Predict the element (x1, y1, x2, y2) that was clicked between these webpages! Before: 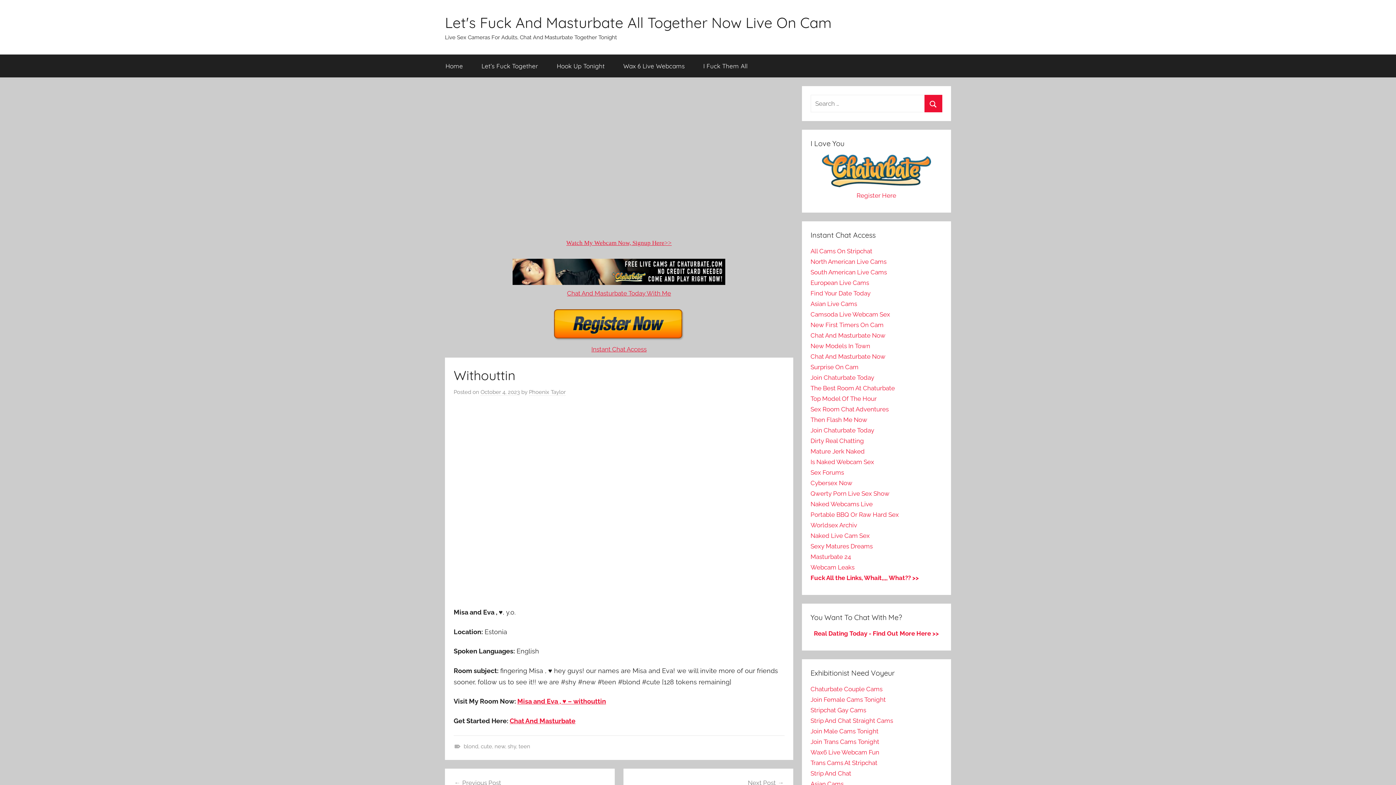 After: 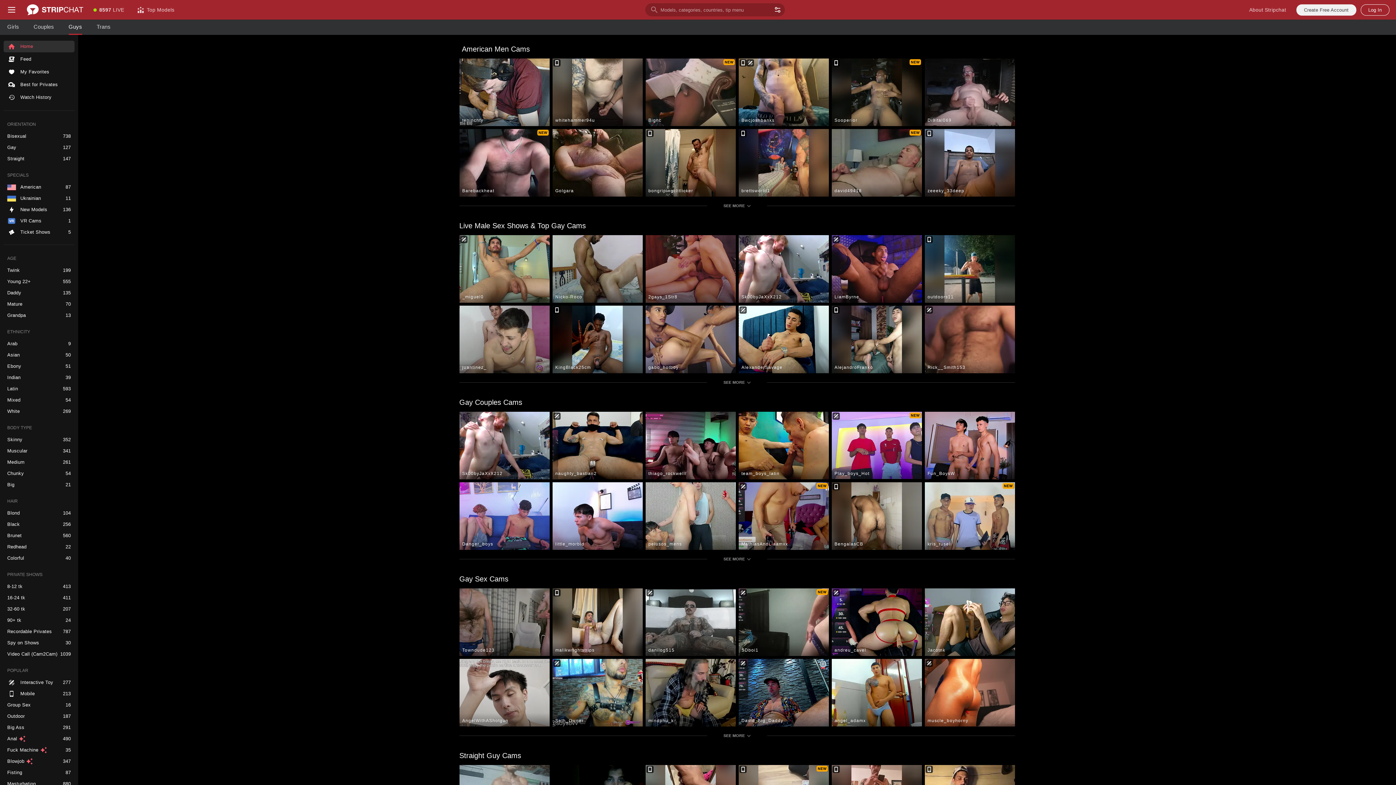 Action: label: Stripchat Gay Cams bbox: (810, 706, 866, 714)